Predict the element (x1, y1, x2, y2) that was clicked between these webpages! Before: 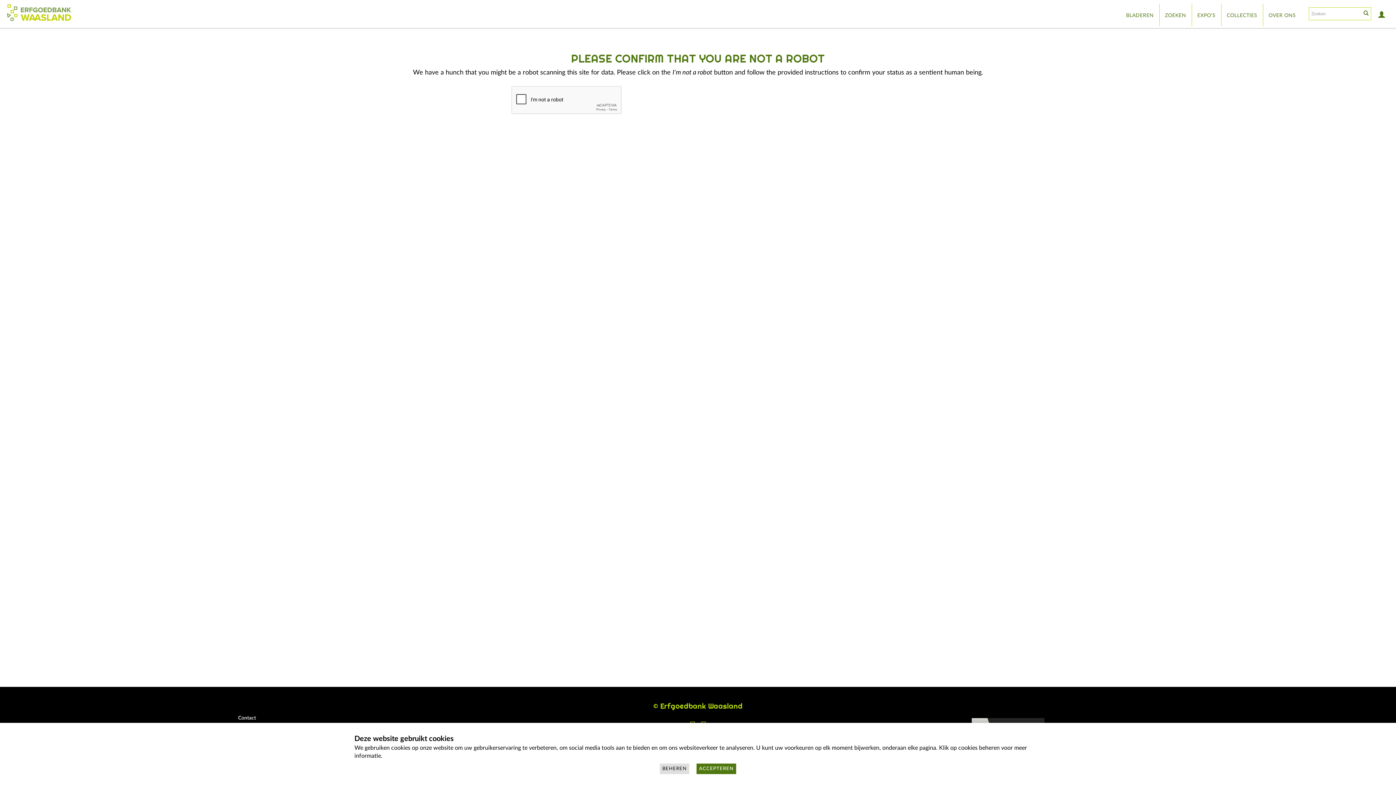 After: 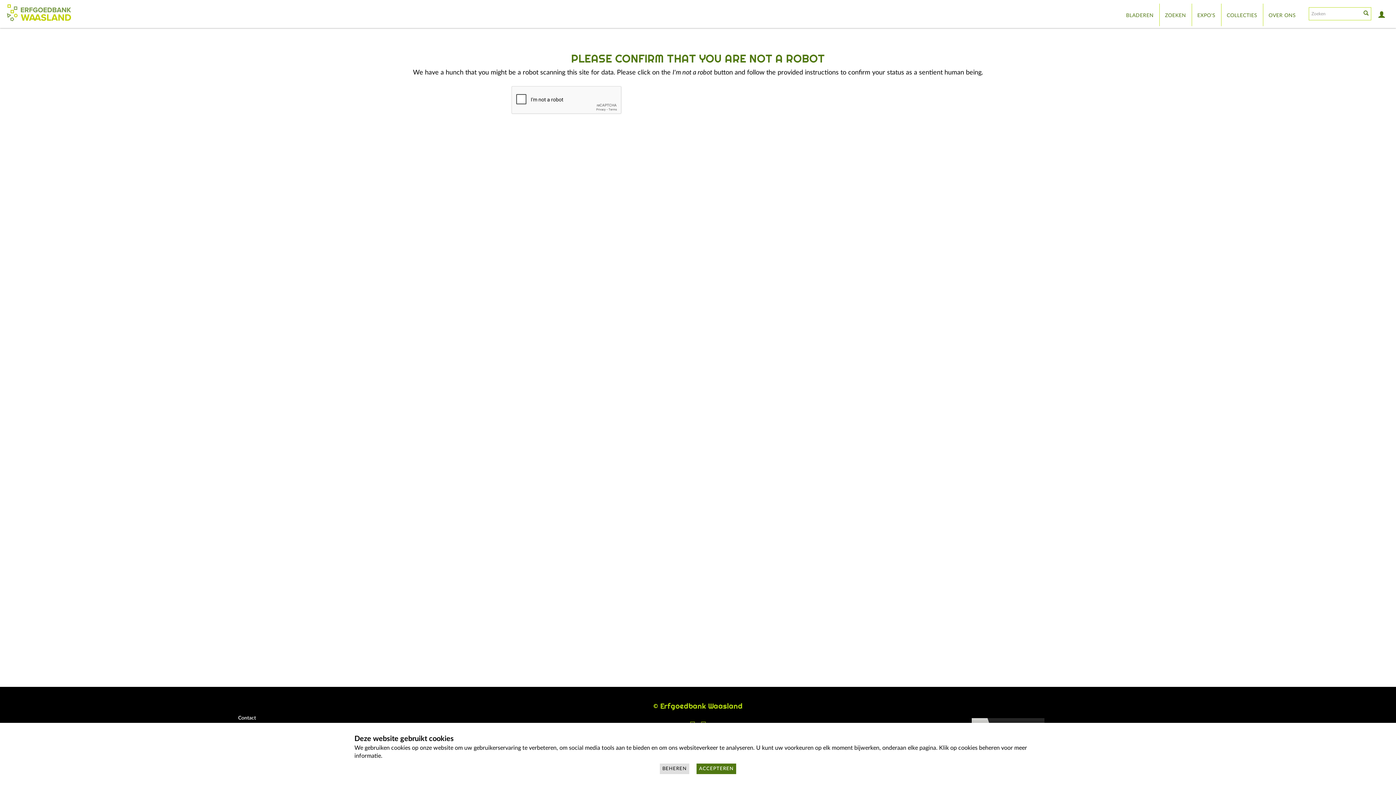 Action: label: BLADEREN bbox: (1120, 3, 1159, 26)